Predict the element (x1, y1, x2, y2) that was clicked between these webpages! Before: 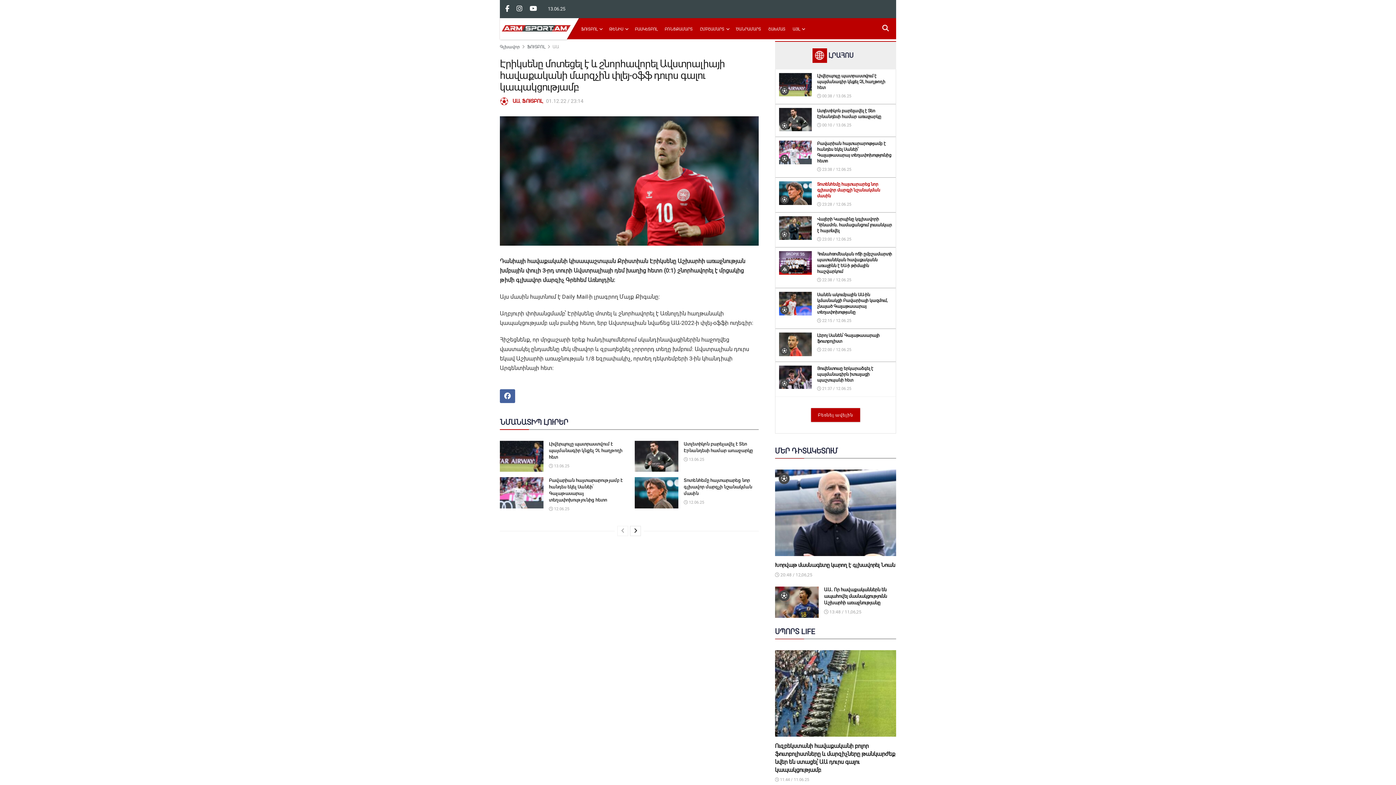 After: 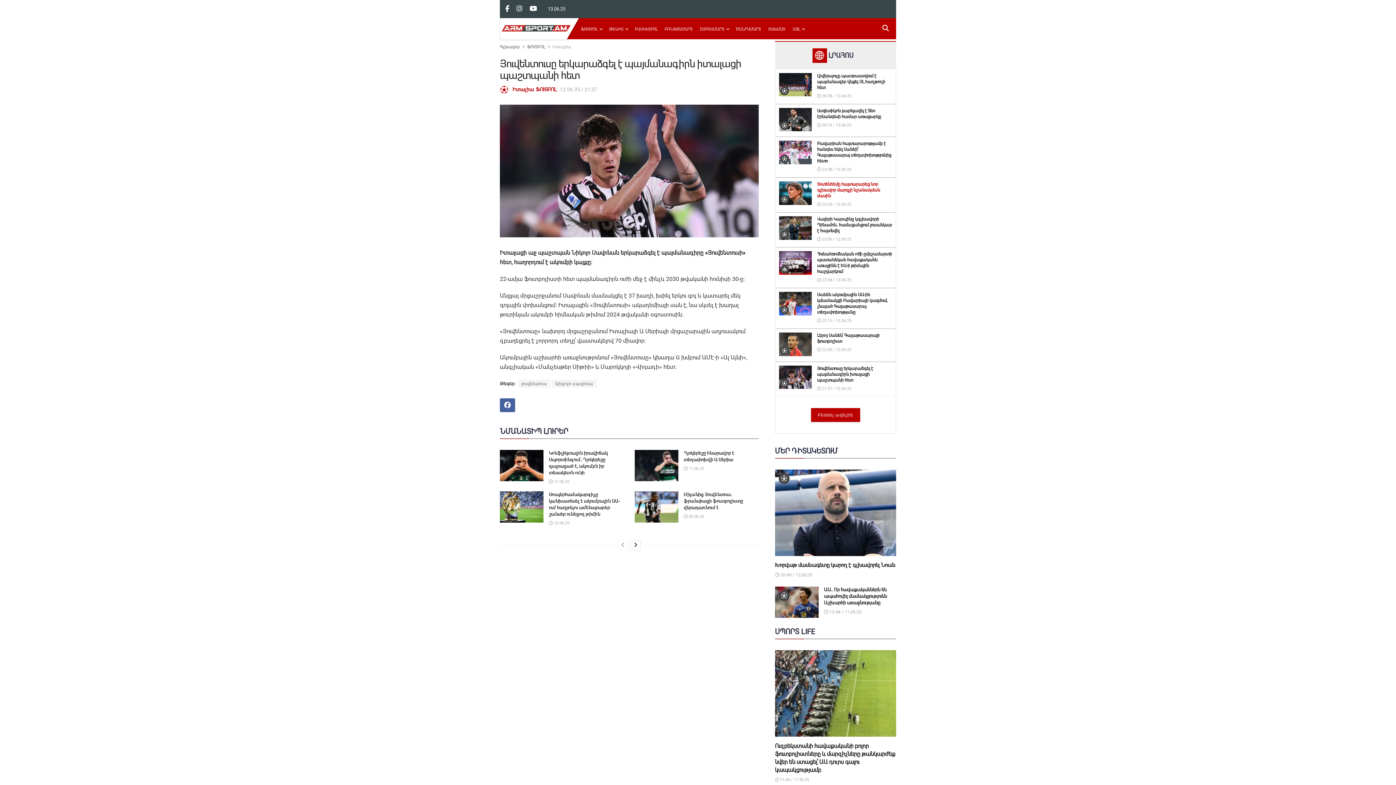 Action: bbox: (817, 366, 873, 382) label: Յուվենտուսը երկարաձգել է պայմանագիրն իտալացի պաշտպանի հետ